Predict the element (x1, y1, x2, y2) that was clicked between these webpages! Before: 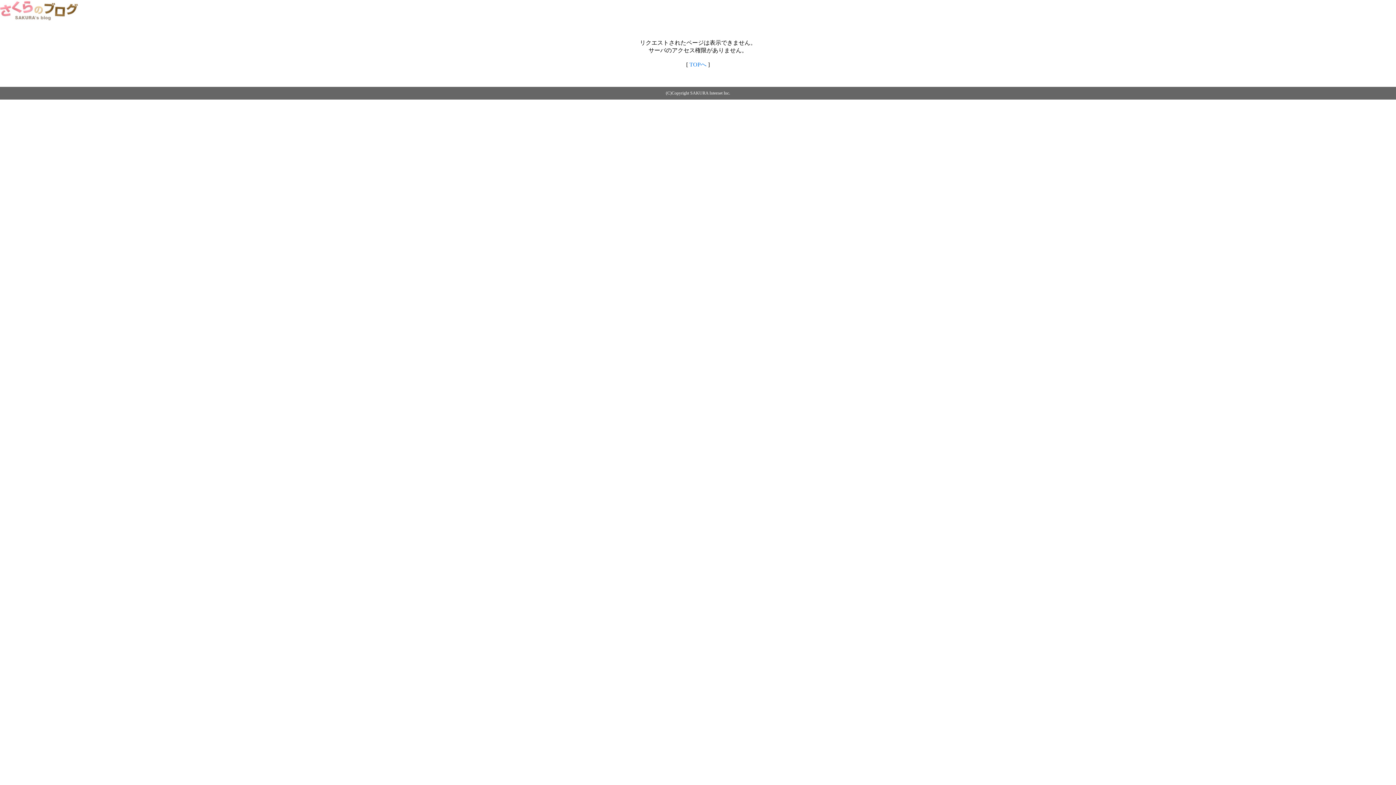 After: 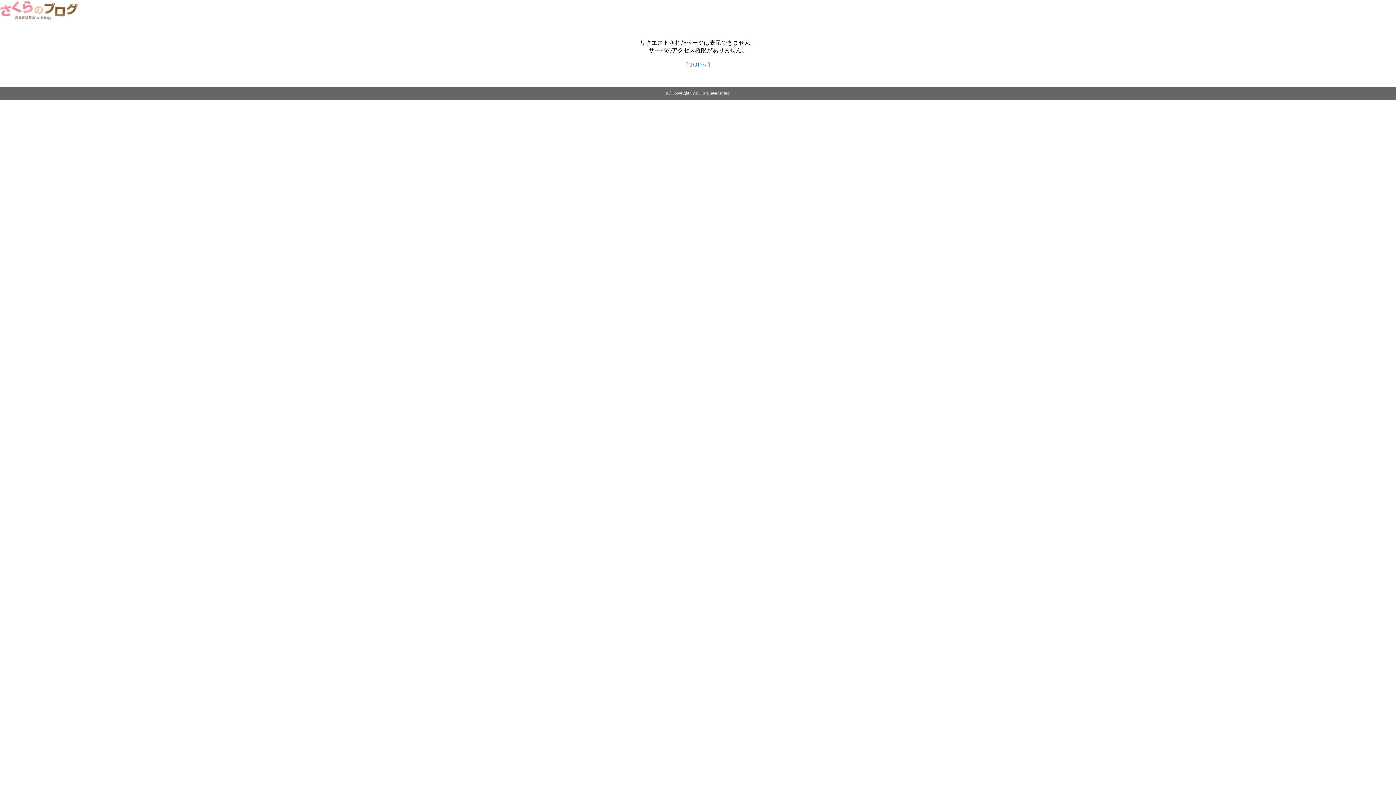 Action: bbox: (0, 14, 79, 20)